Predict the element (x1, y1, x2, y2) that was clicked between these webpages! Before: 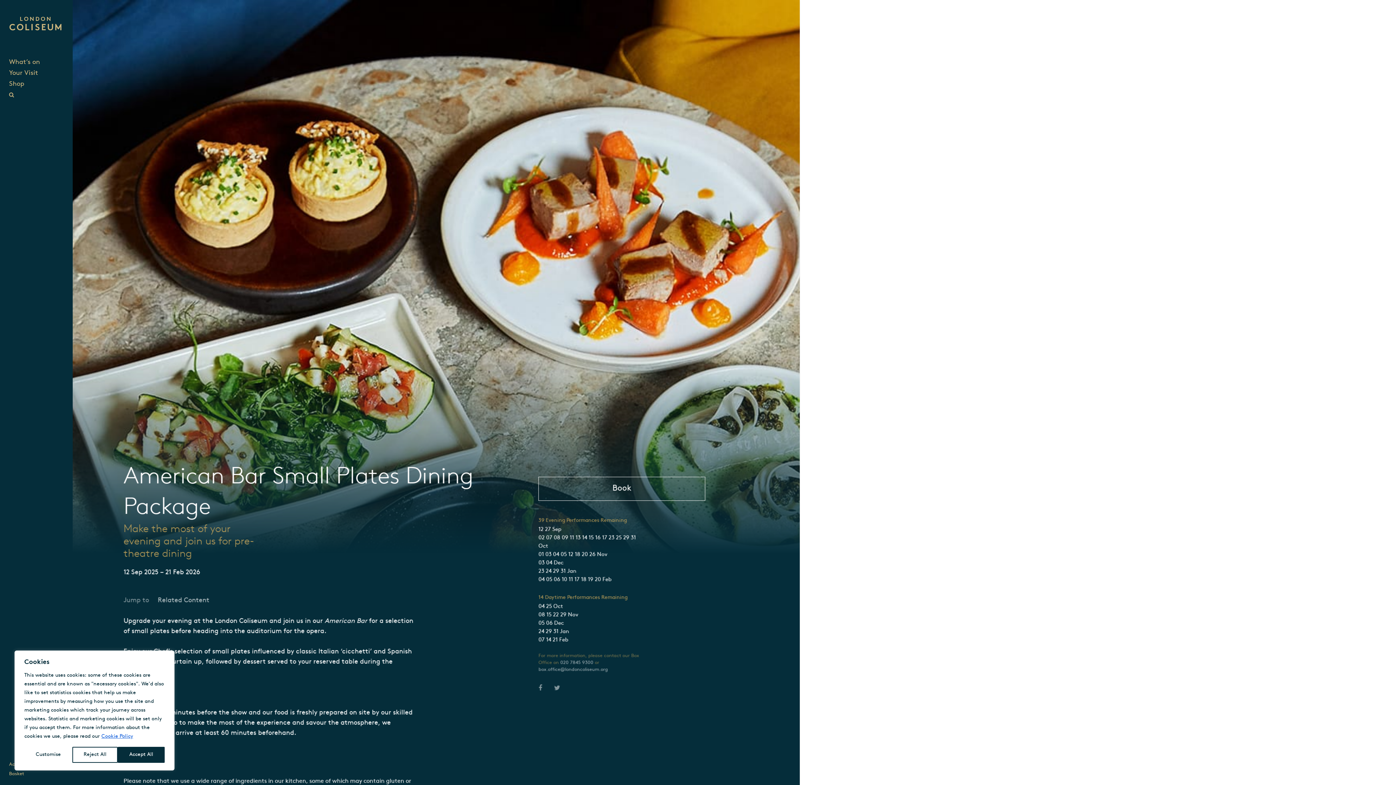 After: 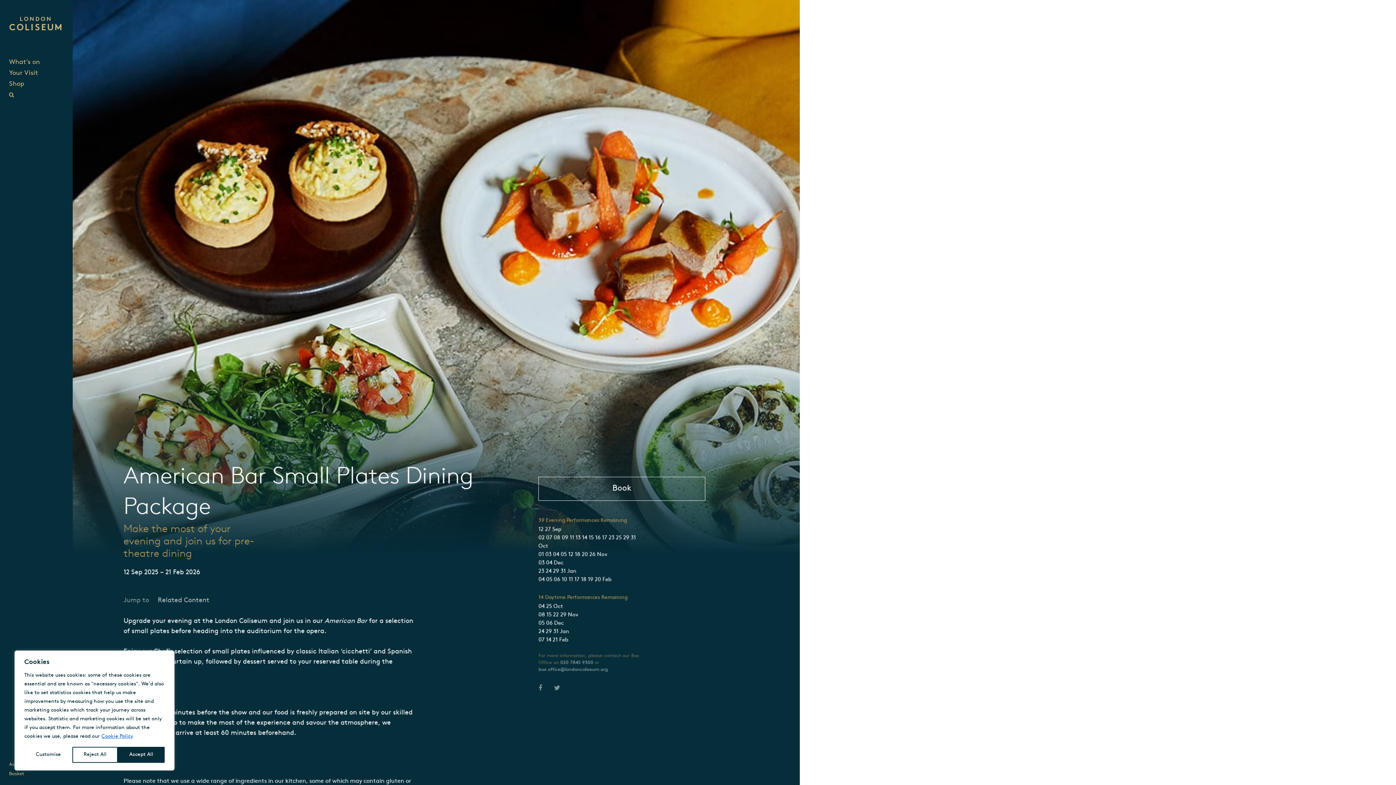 Action: label: 12 27 Sep
02 07 08 09 11 13 14 15 16 17 23 25 29 31 Oct
01 03 04 05 12 18 20 26 Nov
03 04 Dec
23 24 29 31 Jan
04 05 06 10 11 17 18 19 20 Feb
 bbox: (538, 527, 636, 582)